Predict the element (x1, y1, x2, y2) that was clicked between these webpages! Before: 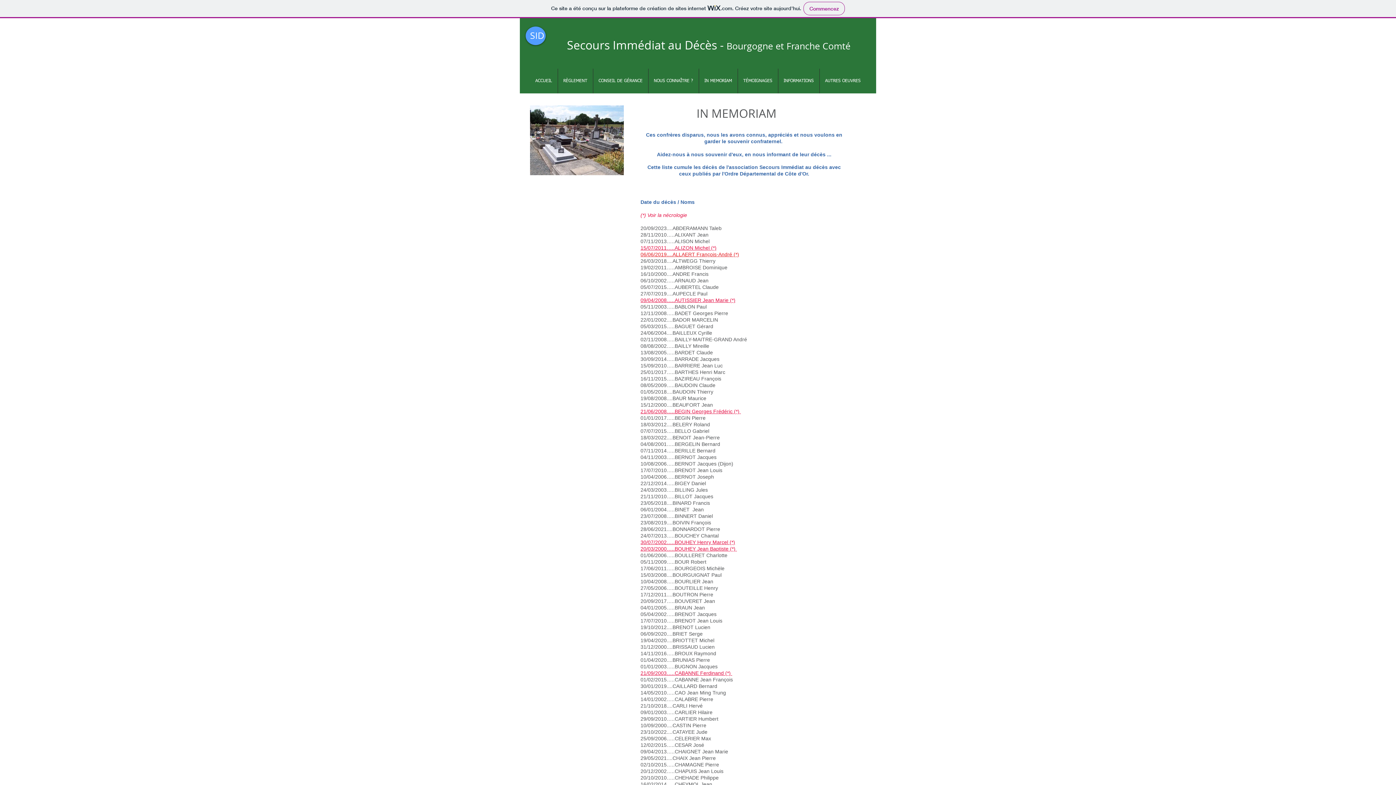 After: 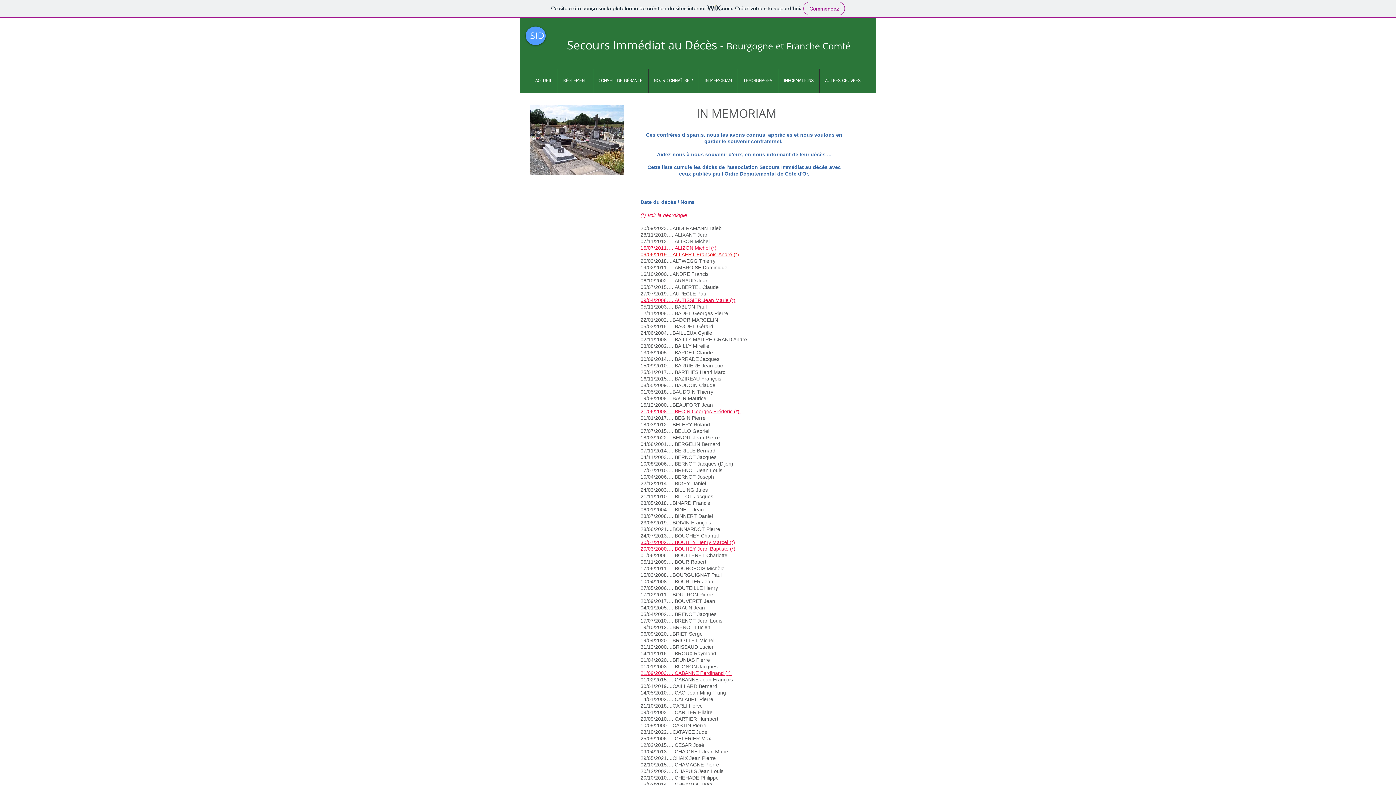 Action: label: 15/07/2011…..ALIZON Michel (*) bbox: (640, 245, 716, 250)